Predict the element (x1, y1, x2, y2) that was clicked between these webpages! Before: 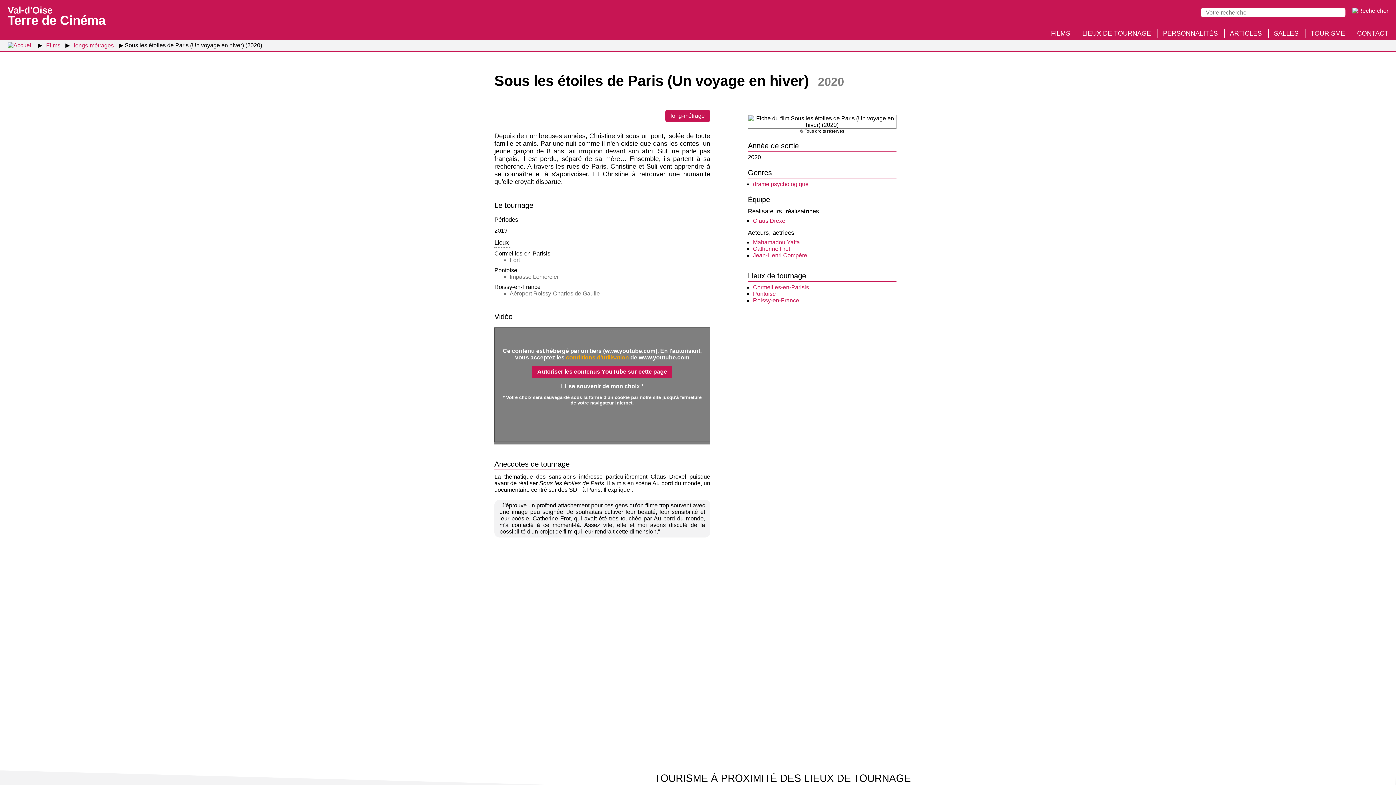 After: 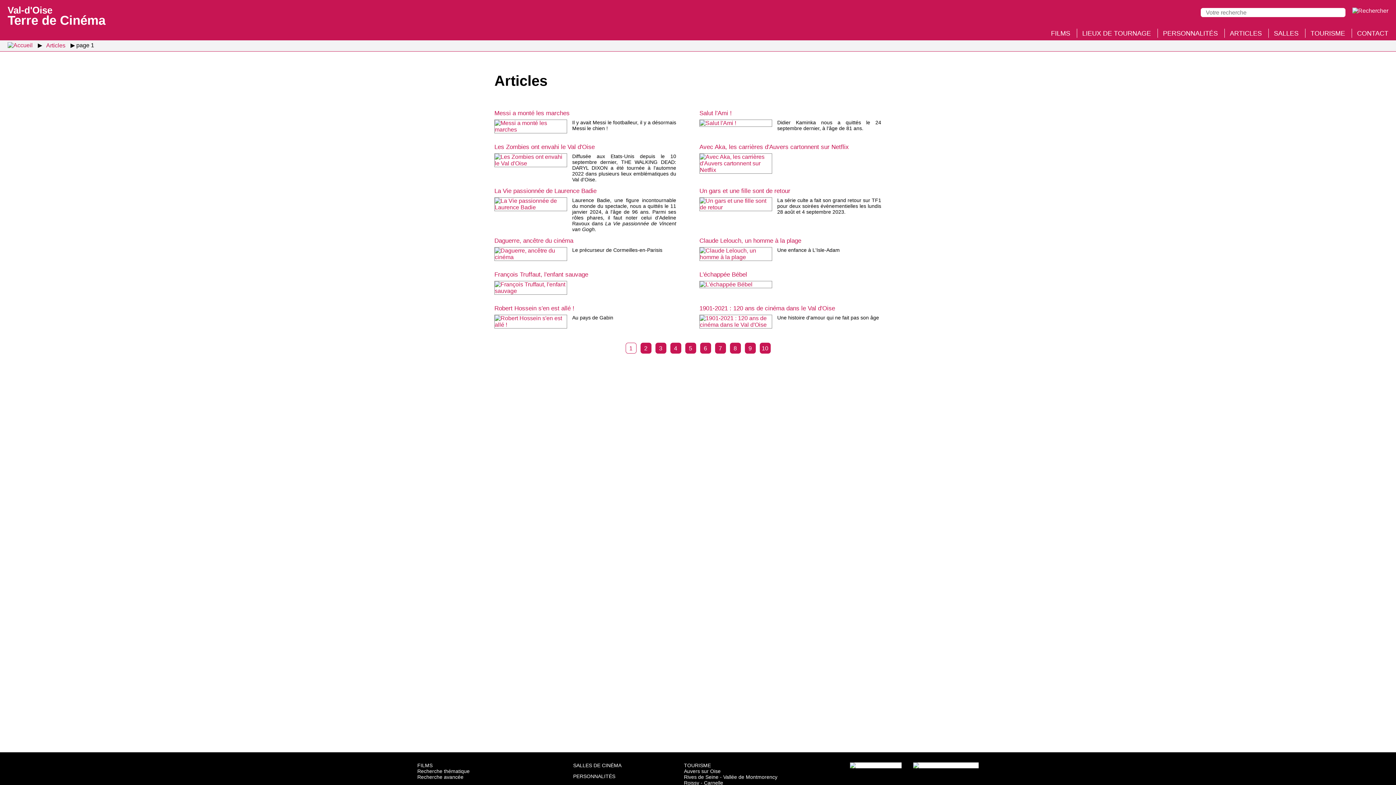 Action: bbox: (1230, 29, 1262, 36) label: ARTICLES